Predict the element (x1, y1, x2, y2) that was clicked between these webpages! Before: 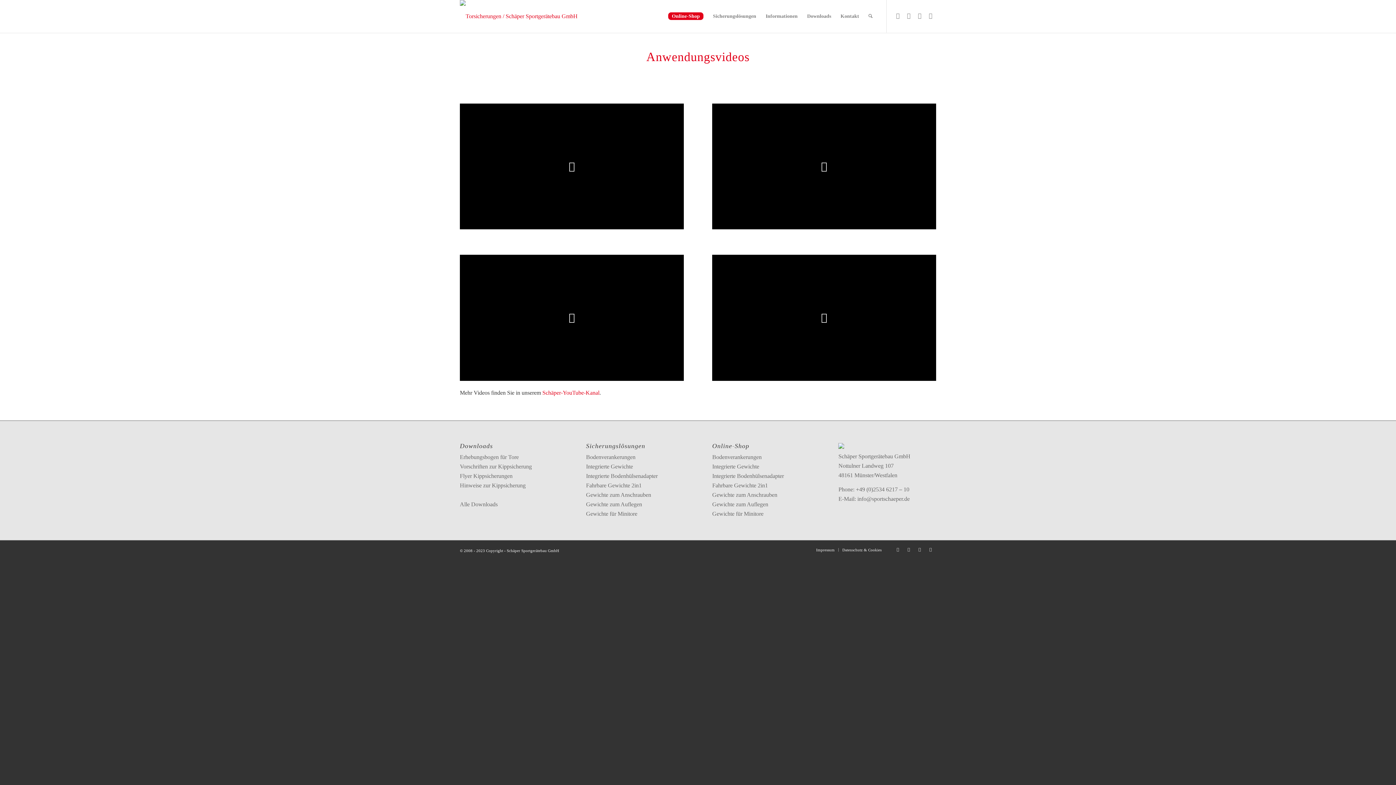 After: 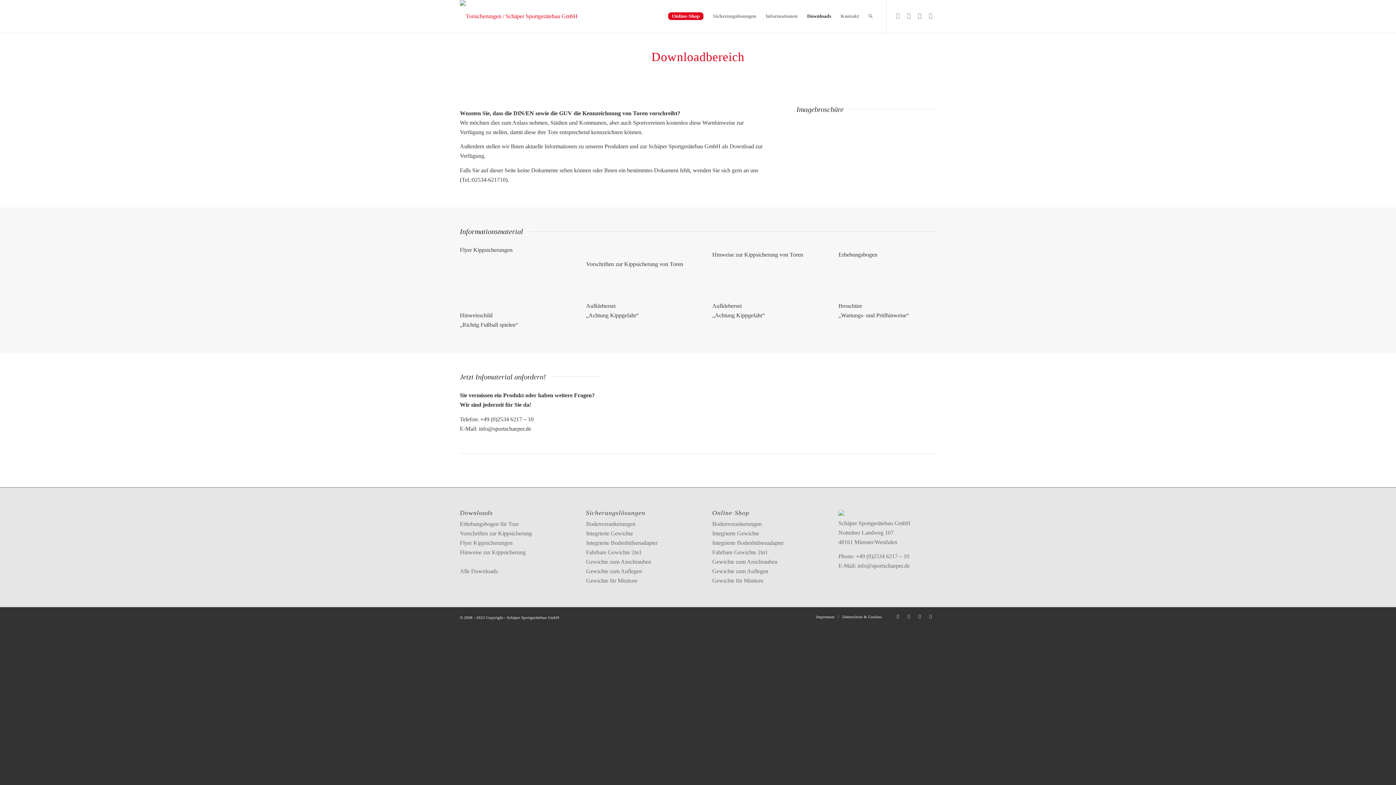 Action: label: Downloads bbox: (802, 0, 836, 32)